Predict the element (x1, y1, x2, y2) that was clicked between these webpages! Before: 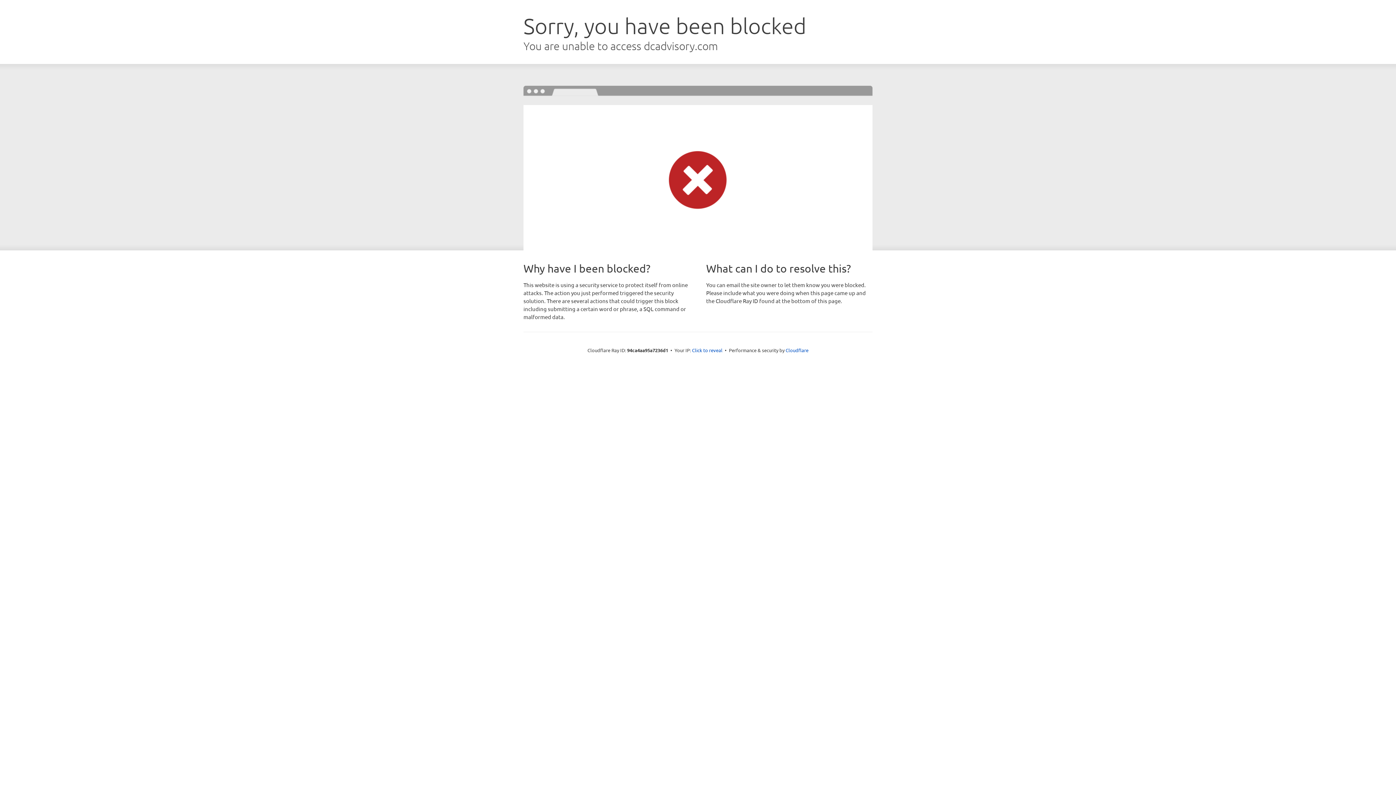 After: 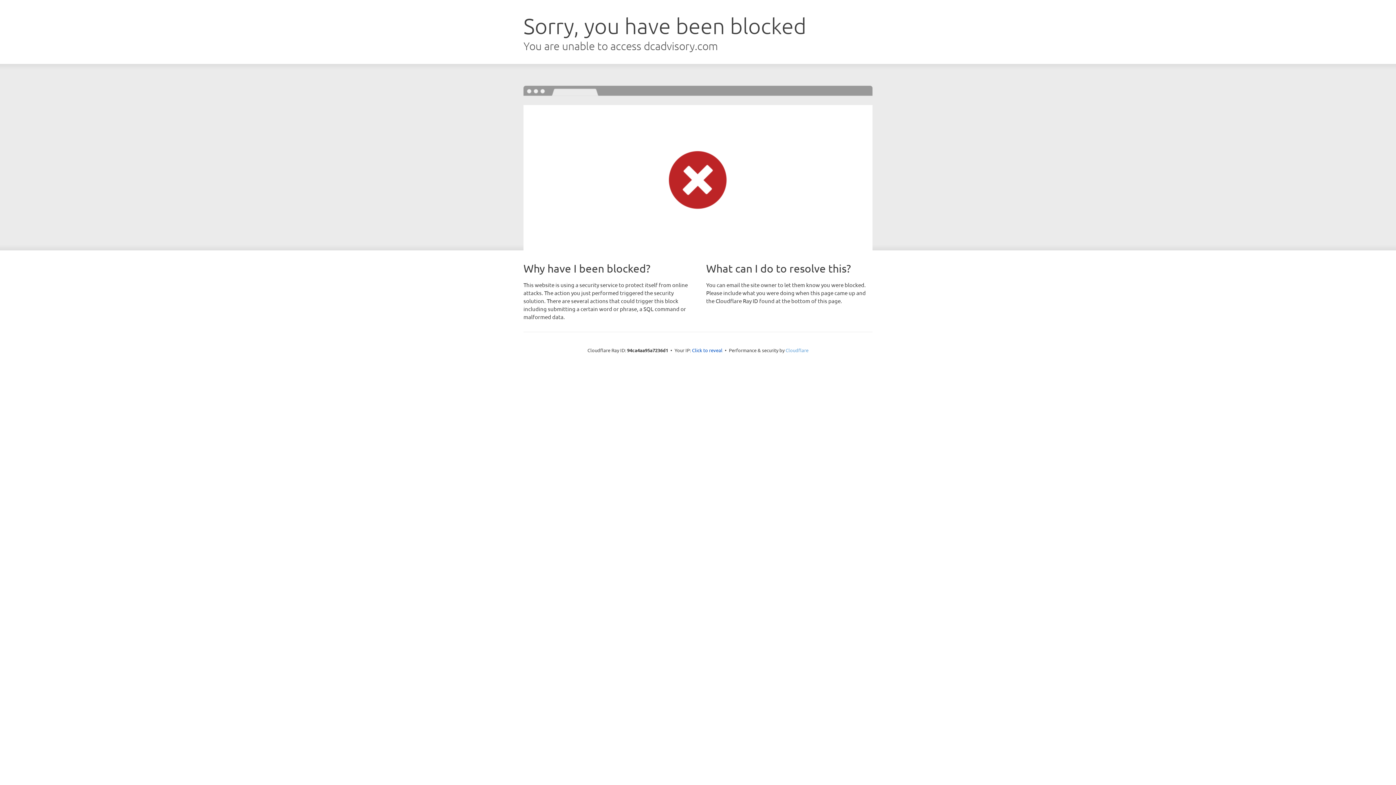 Action: bbox: (785, 347, 808, 353) label: Cloudflare